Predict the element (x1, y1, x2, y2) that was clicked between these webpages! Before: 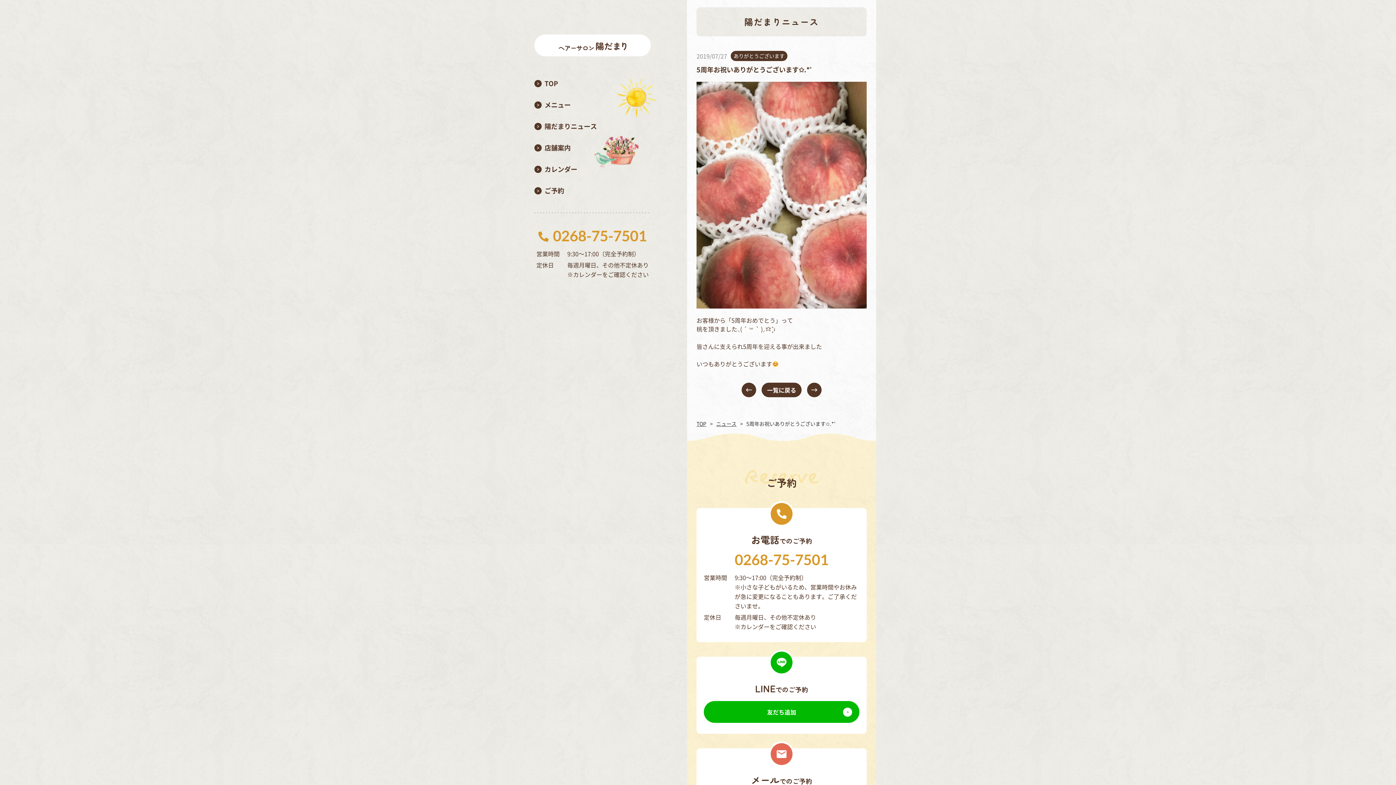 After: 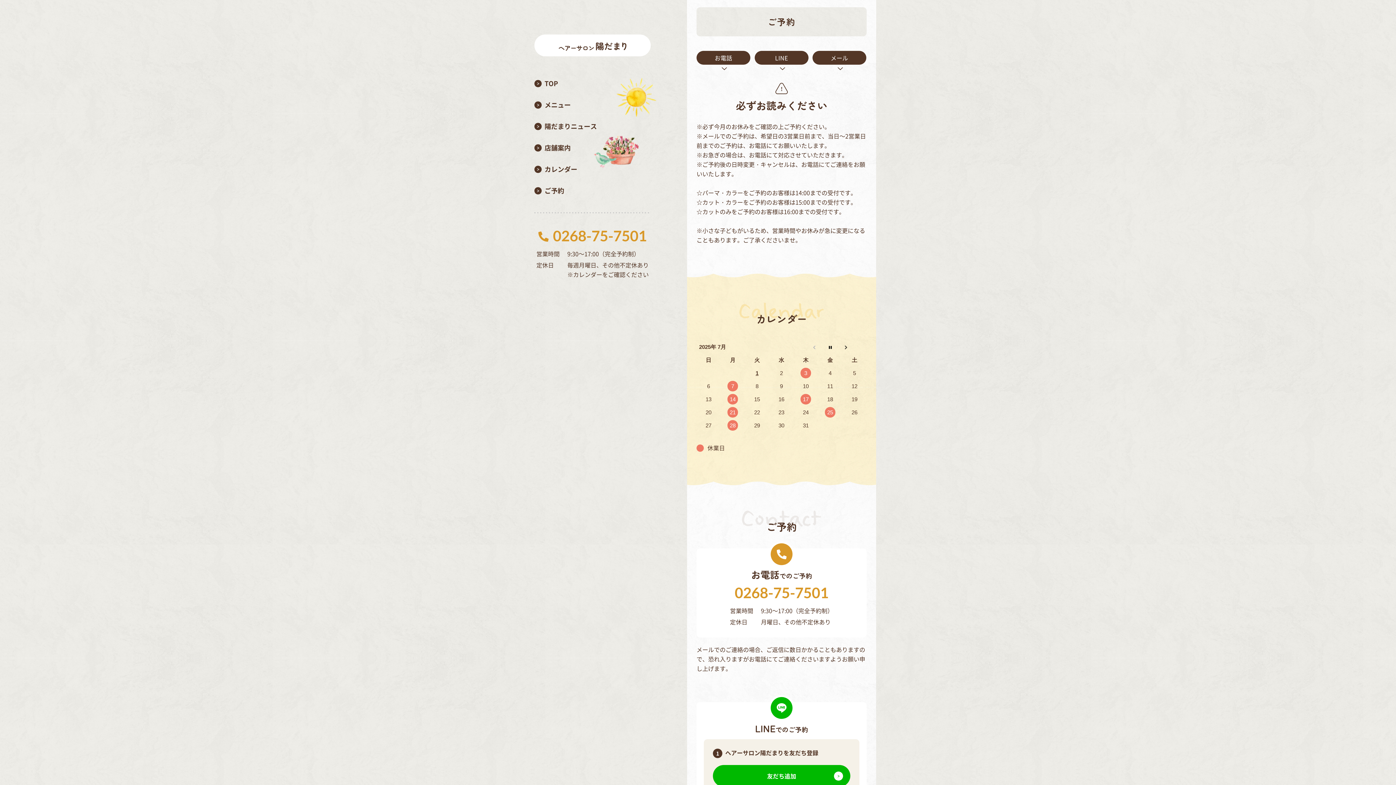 Action: label: ご予約 bbox: (534, 181, 650, 199)